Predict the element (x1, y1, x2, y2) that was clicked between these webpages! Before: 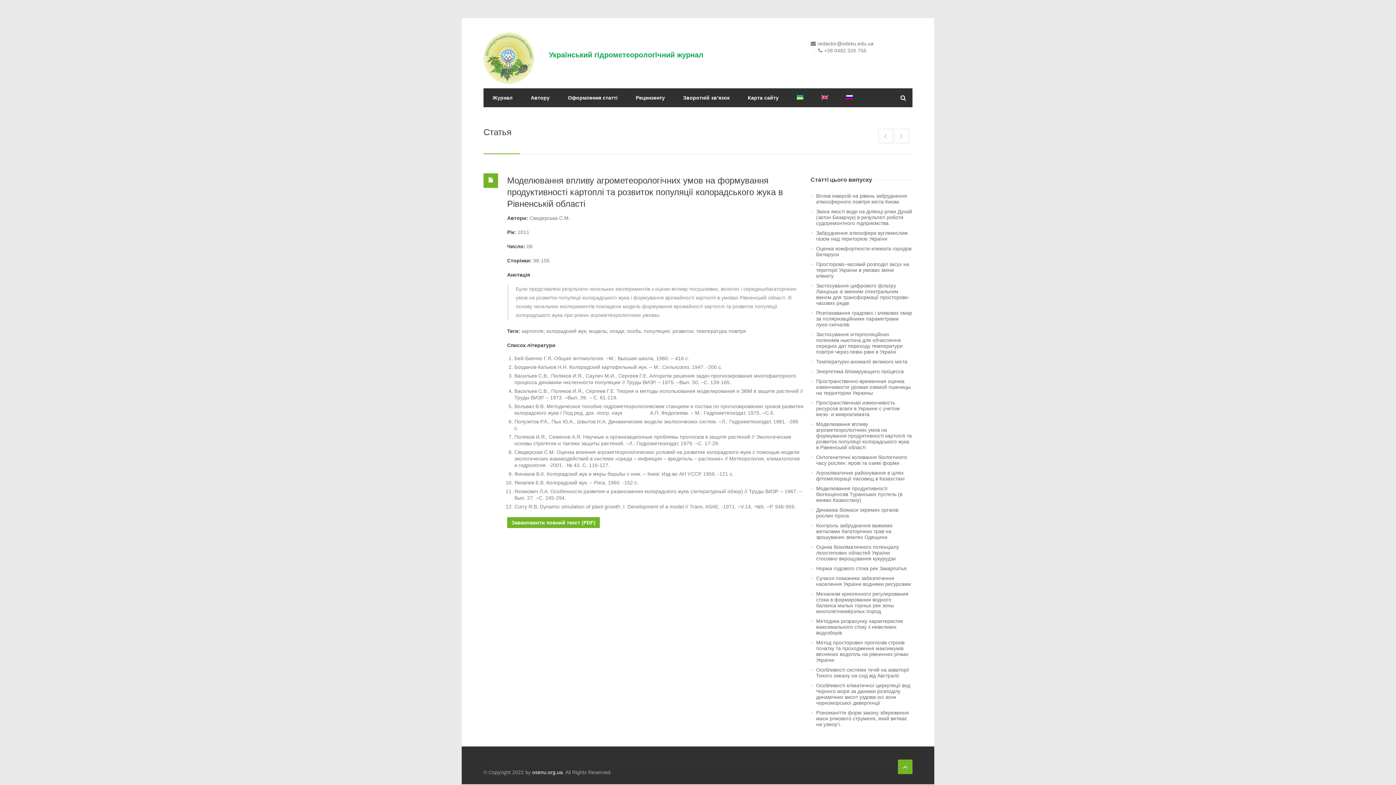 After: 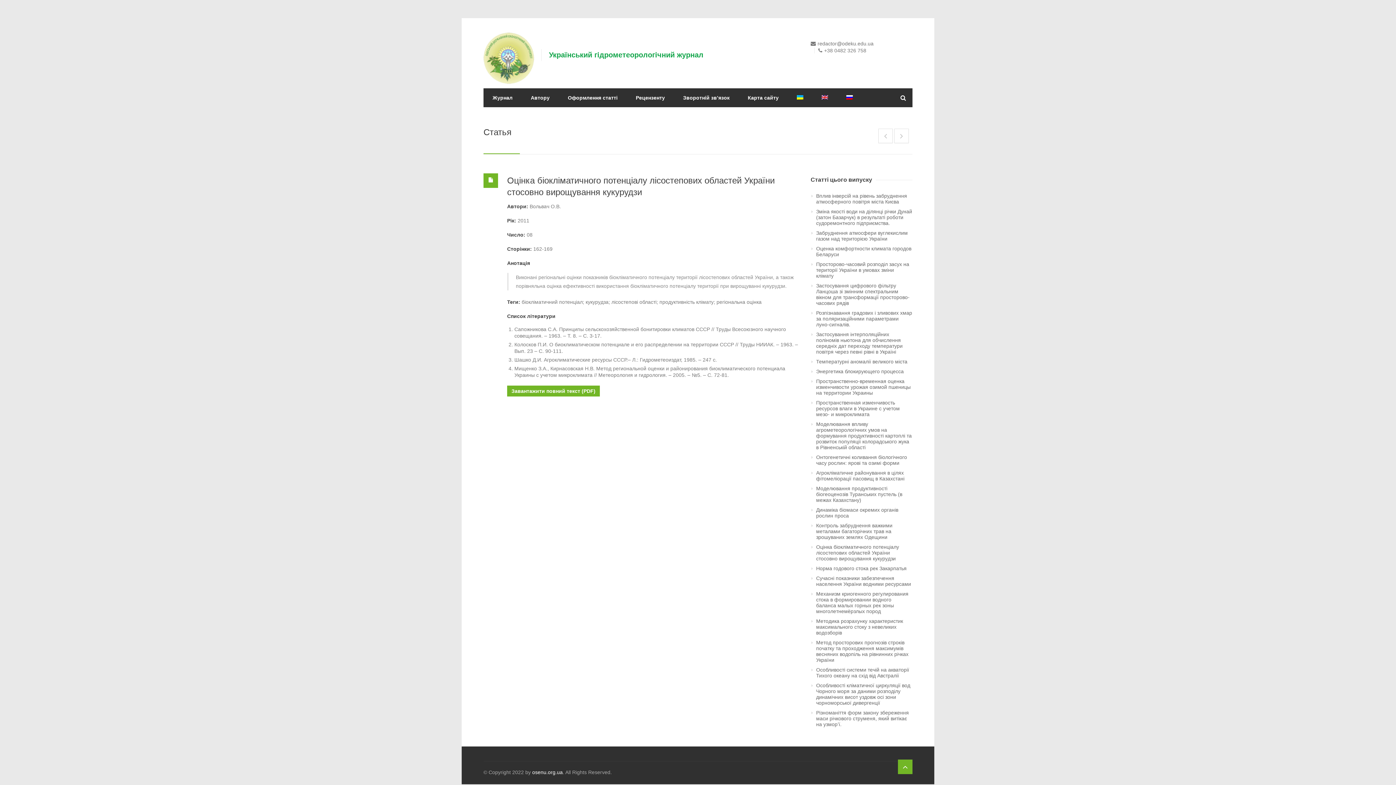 Action: label: Оцінка біокліматичного потенціалу лісостепових областей України стосовно вирощування кукурудзи bbox: (816, 544, 912, 561)